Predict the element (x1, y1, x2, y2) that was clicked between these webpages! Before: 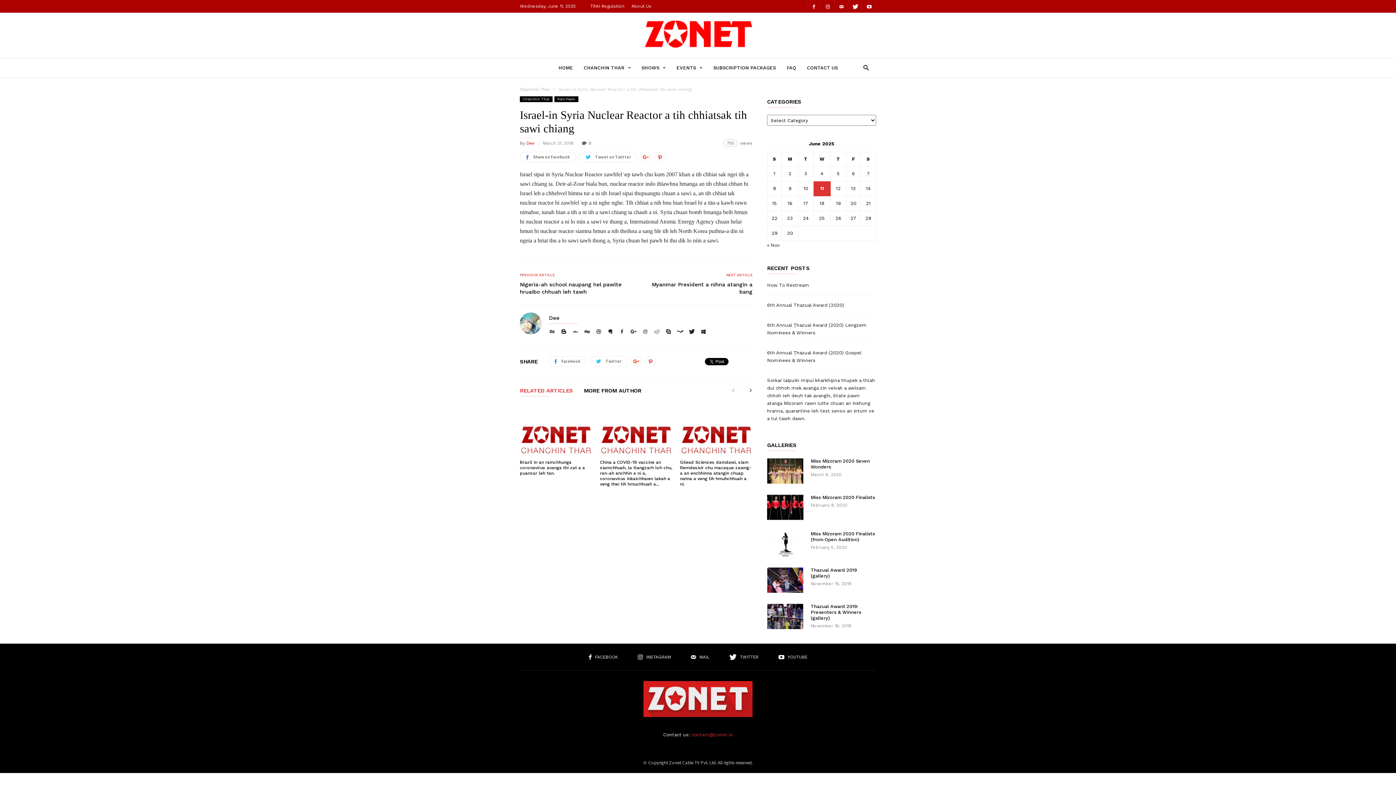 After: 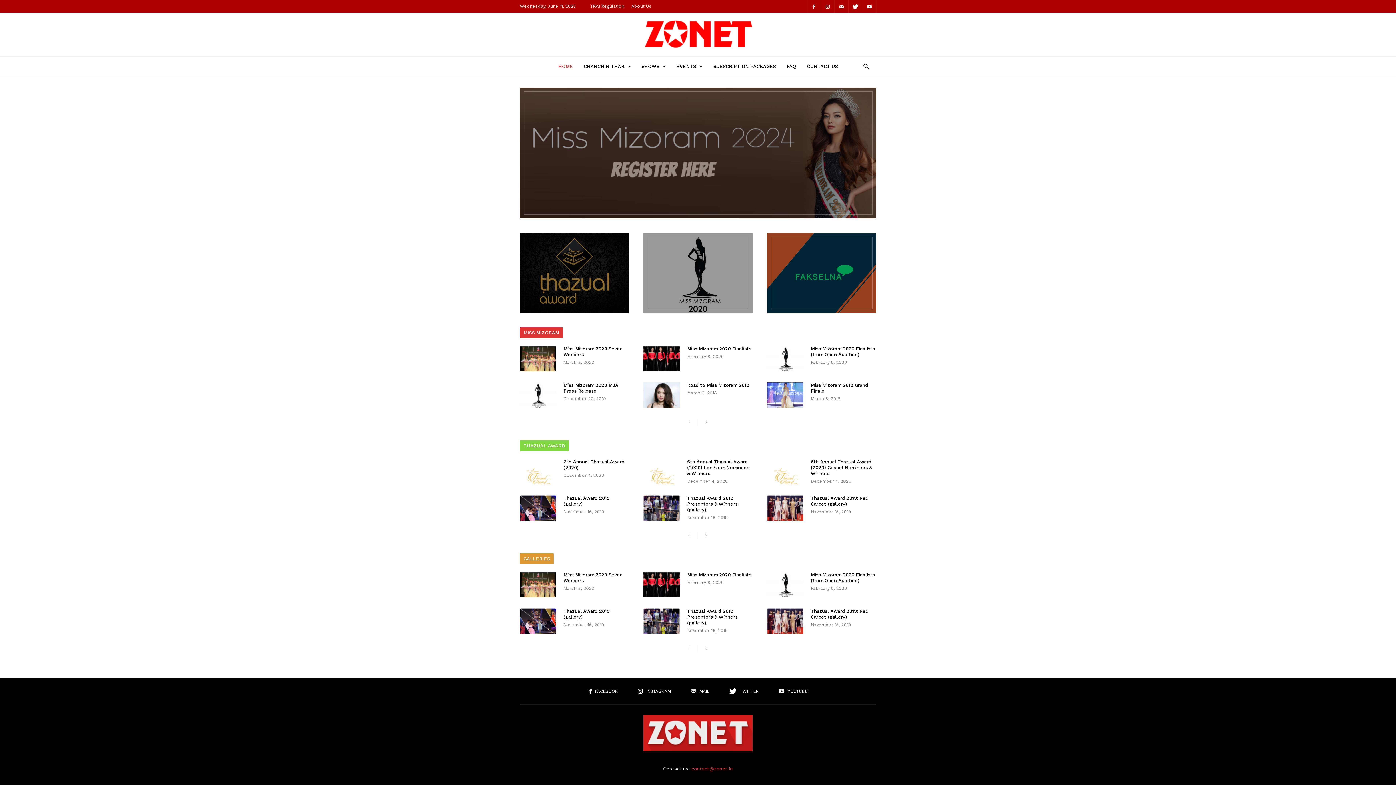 Action: bbox: (558, 57, 583, 77) label: HOME